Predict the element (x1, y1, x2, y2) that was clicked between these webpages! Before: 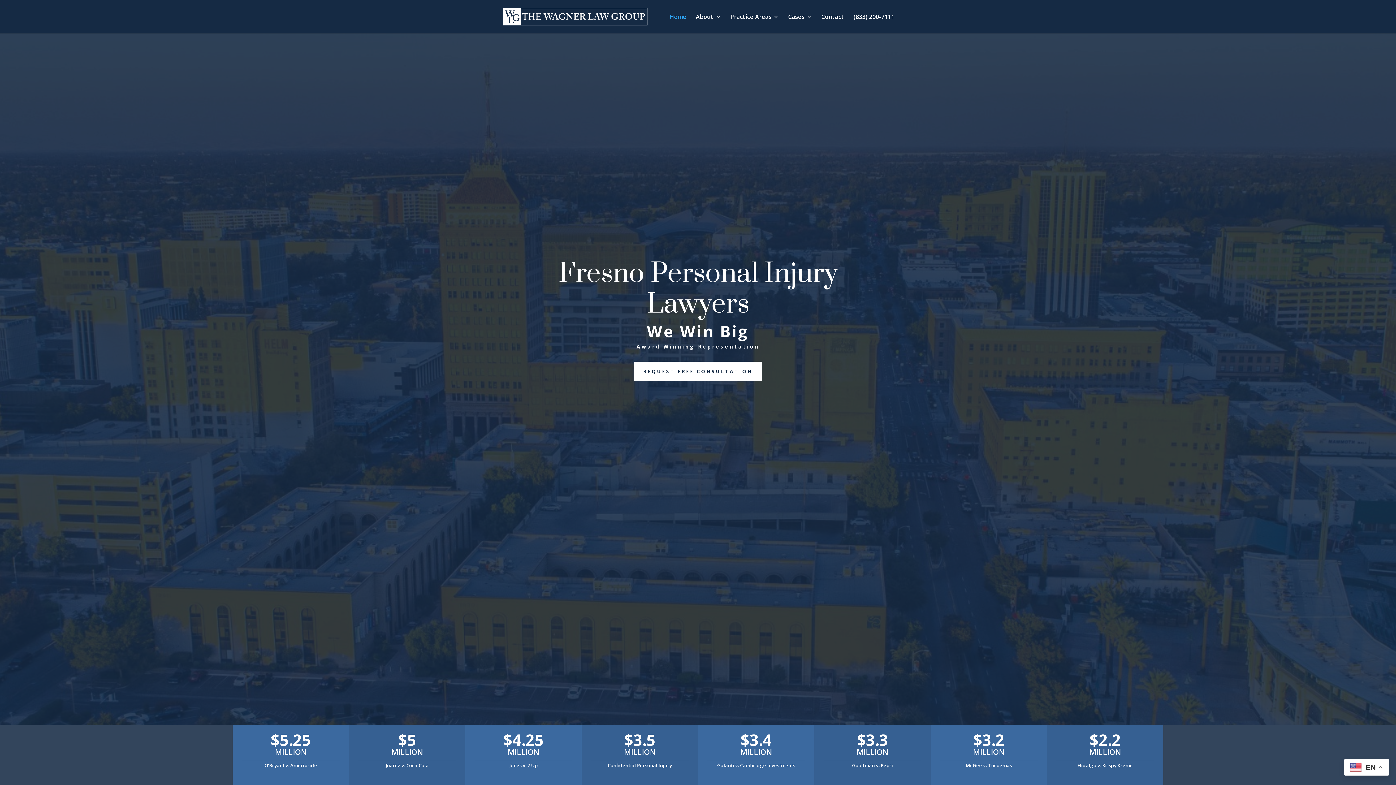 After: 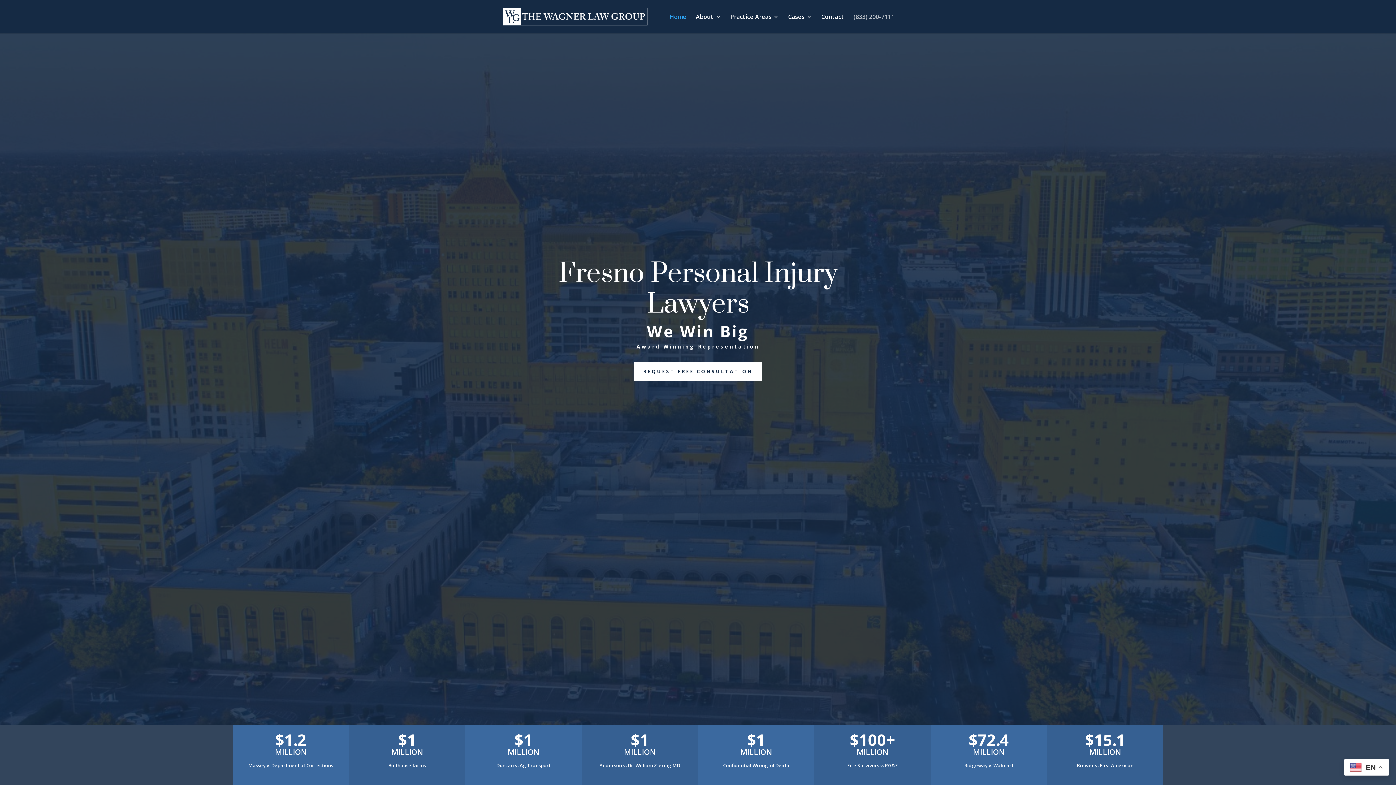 Action: label: (833) 200-7111 bbox: (853, 14, 894, 33)